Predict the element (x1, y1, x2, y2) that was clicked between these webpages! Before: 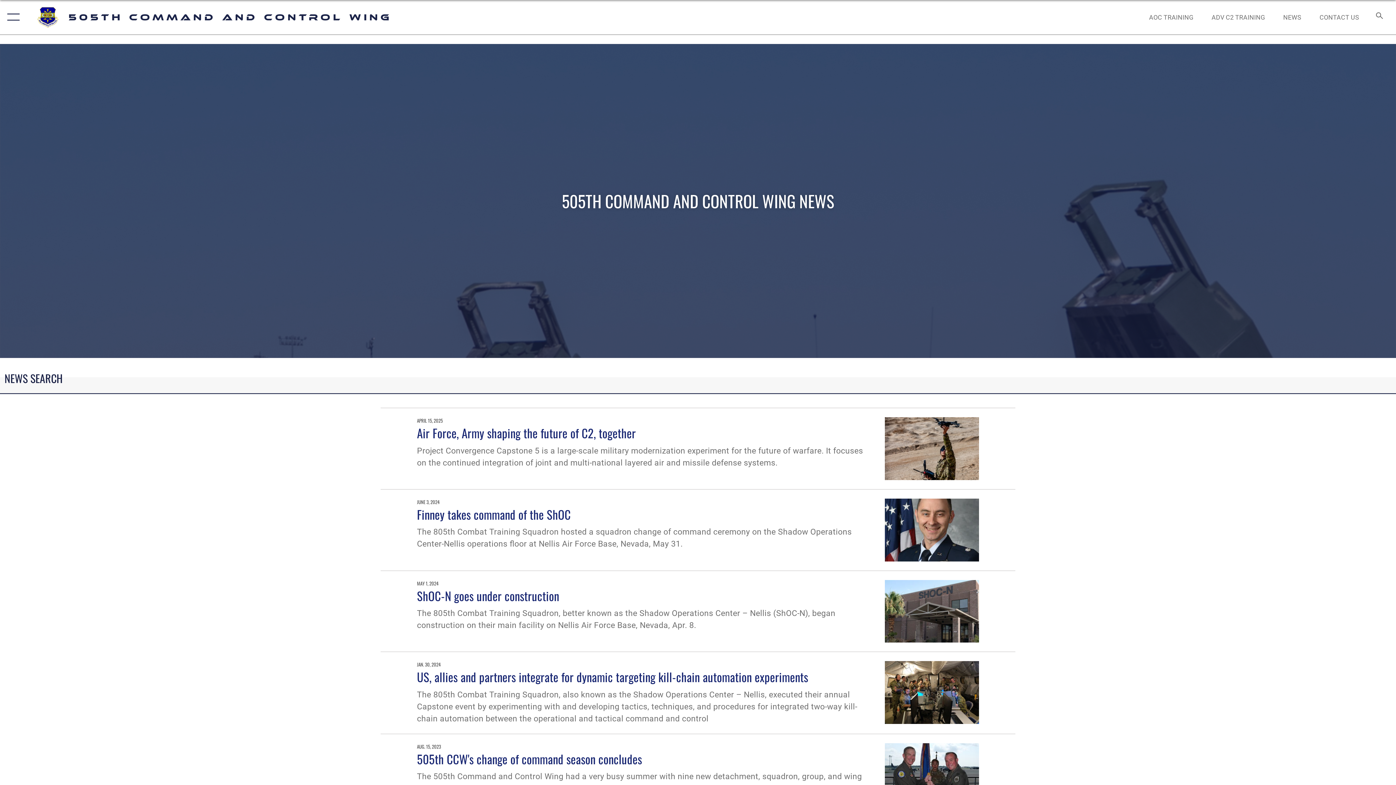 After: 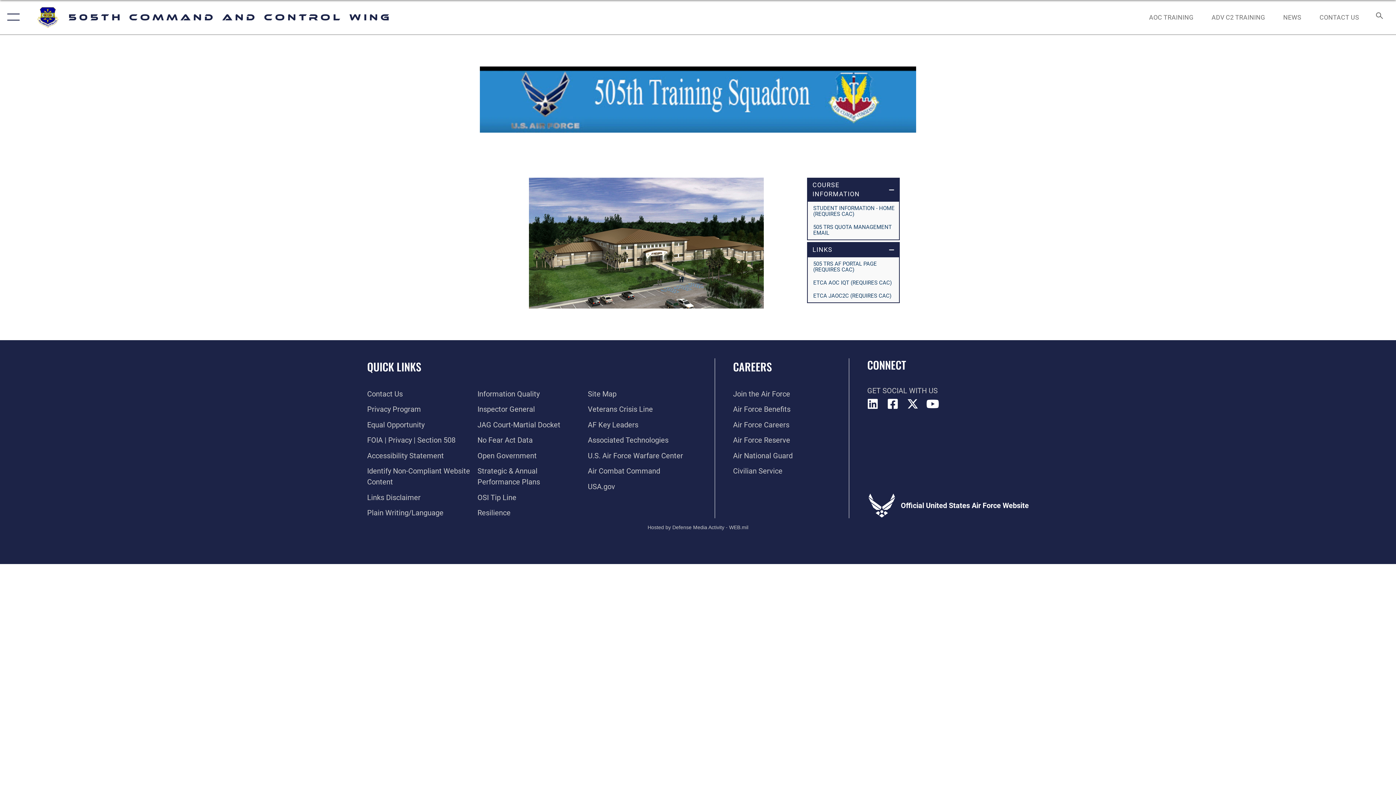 Action: label: AOC TRAINING bbox: (1142, 5, 1200, 28)